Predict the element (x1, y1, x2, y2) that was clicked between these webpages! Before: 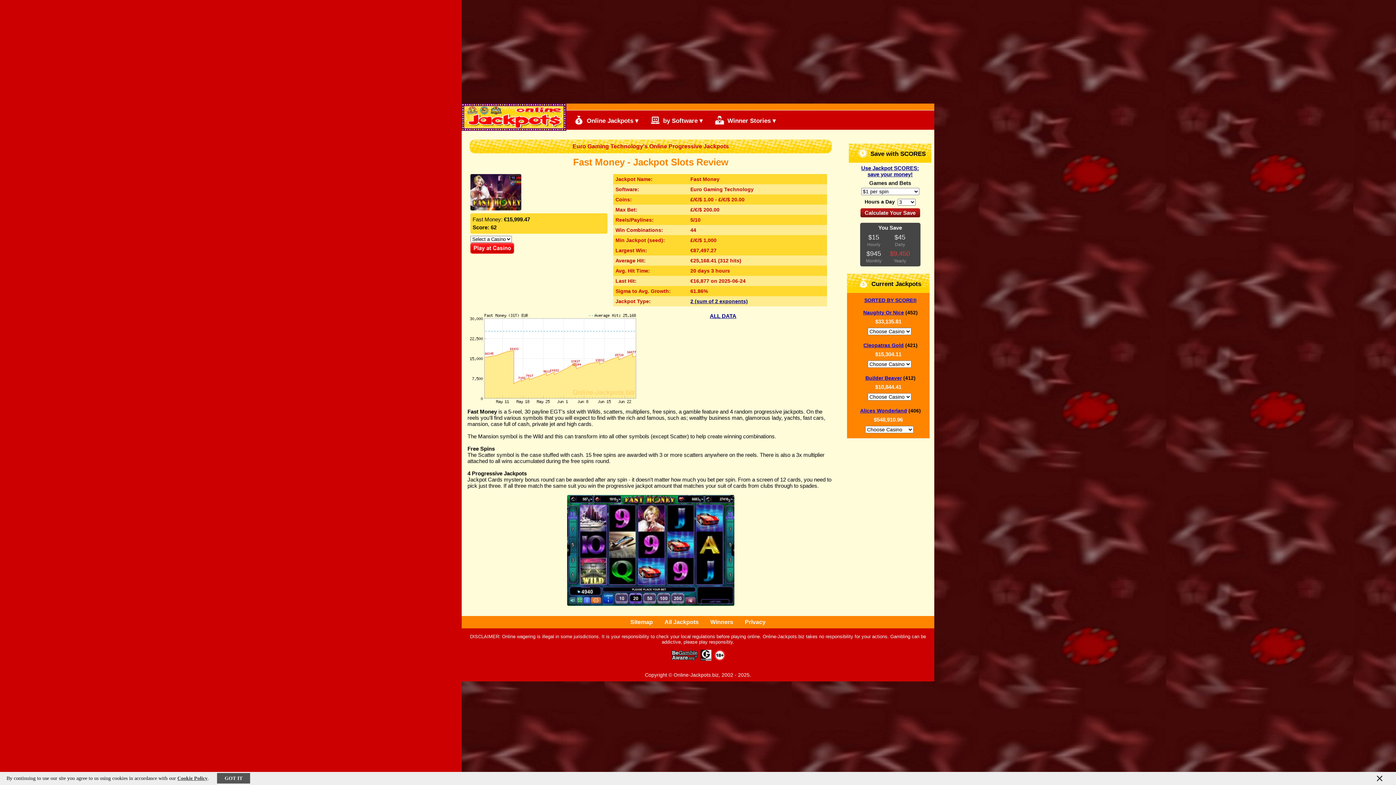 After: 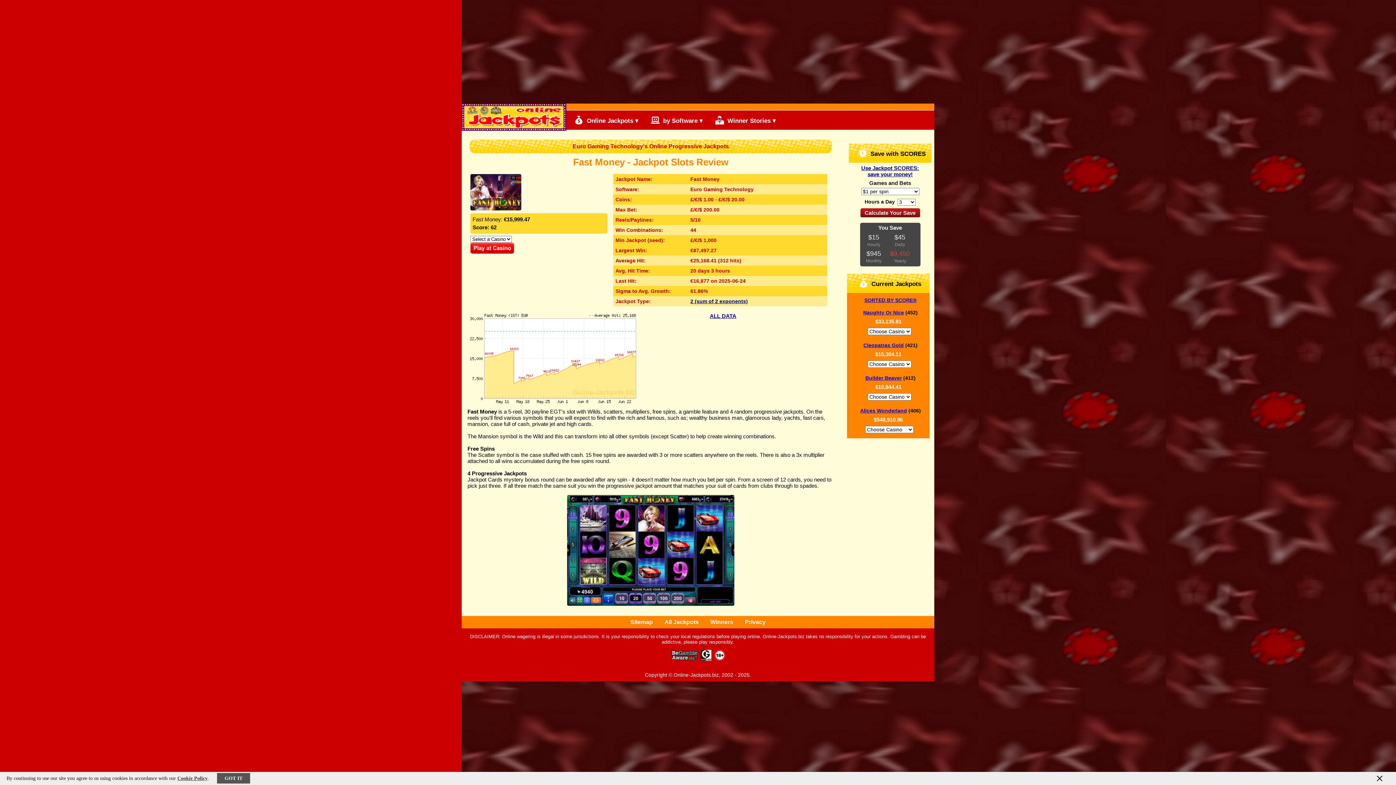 Action: bbox: (470, 248, 514, 254)